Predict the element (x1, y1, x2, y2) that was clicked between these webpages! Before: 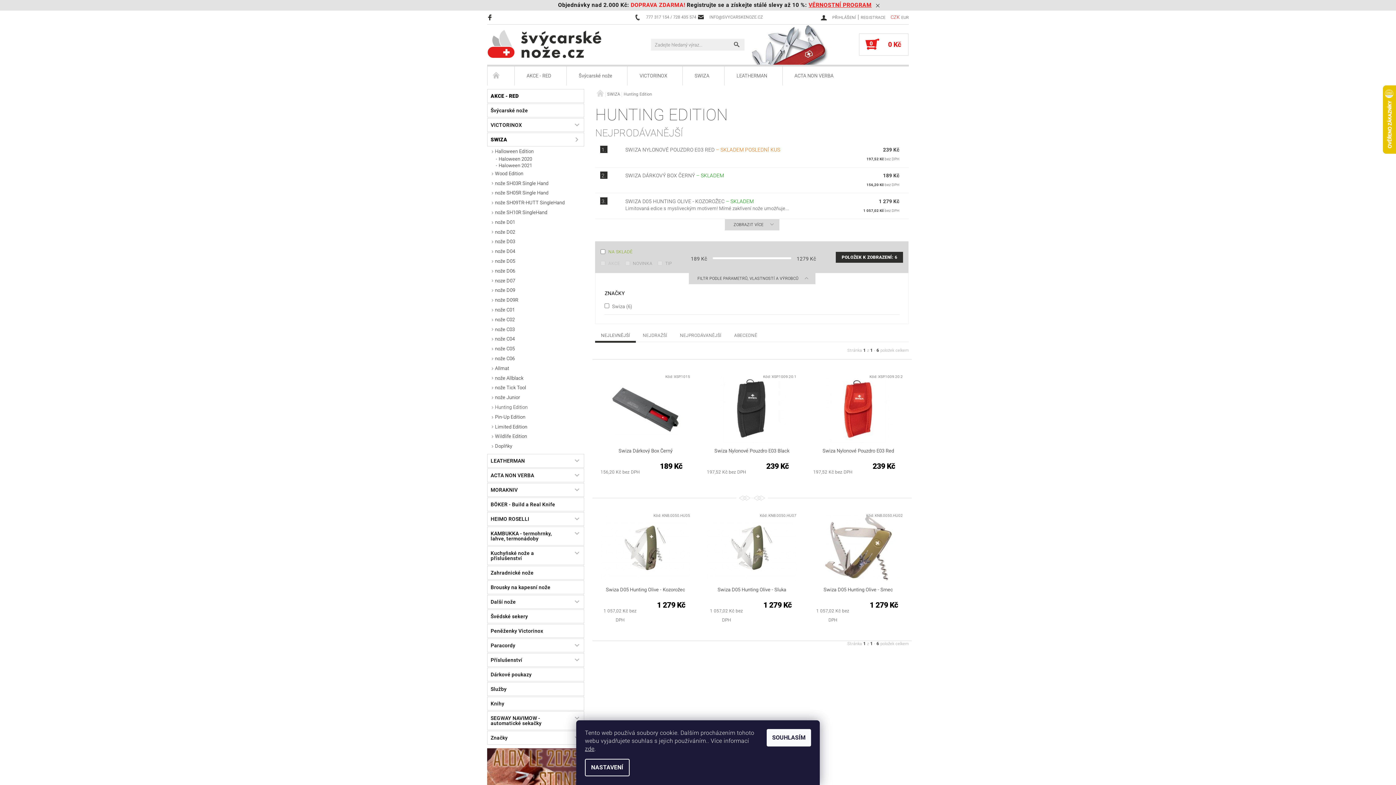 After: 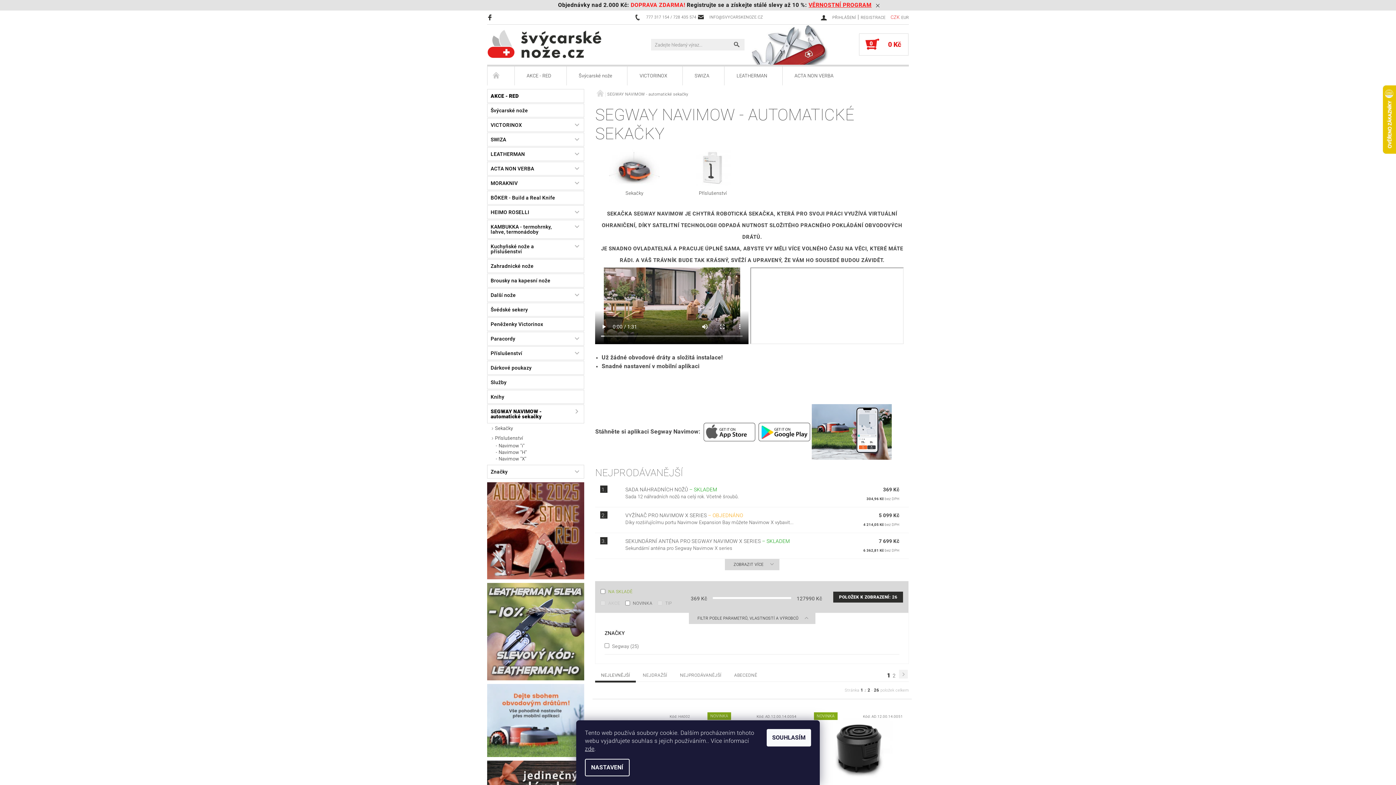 Action: bbox: (487, 712, 569, 730) label: SEGWAY NAVIMOW - automatické sekačky